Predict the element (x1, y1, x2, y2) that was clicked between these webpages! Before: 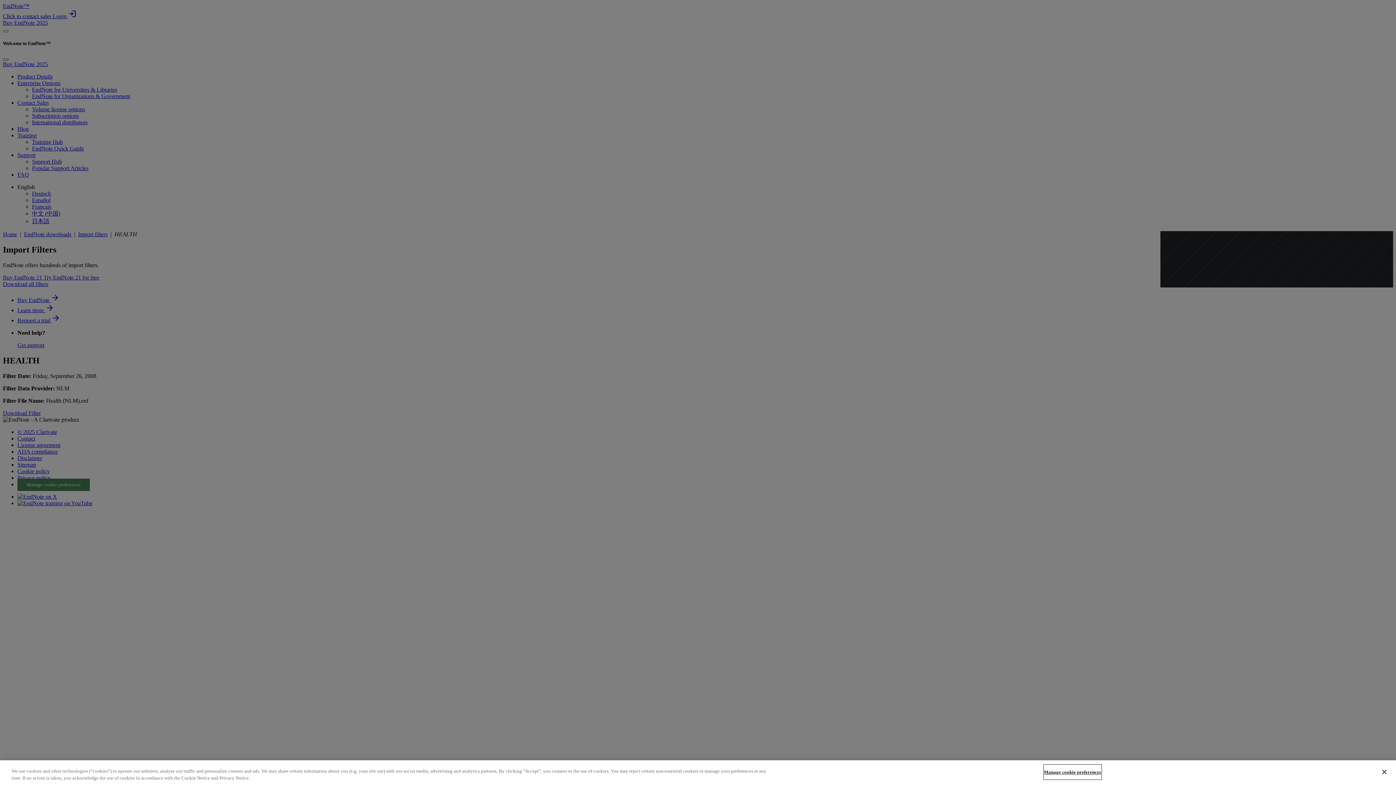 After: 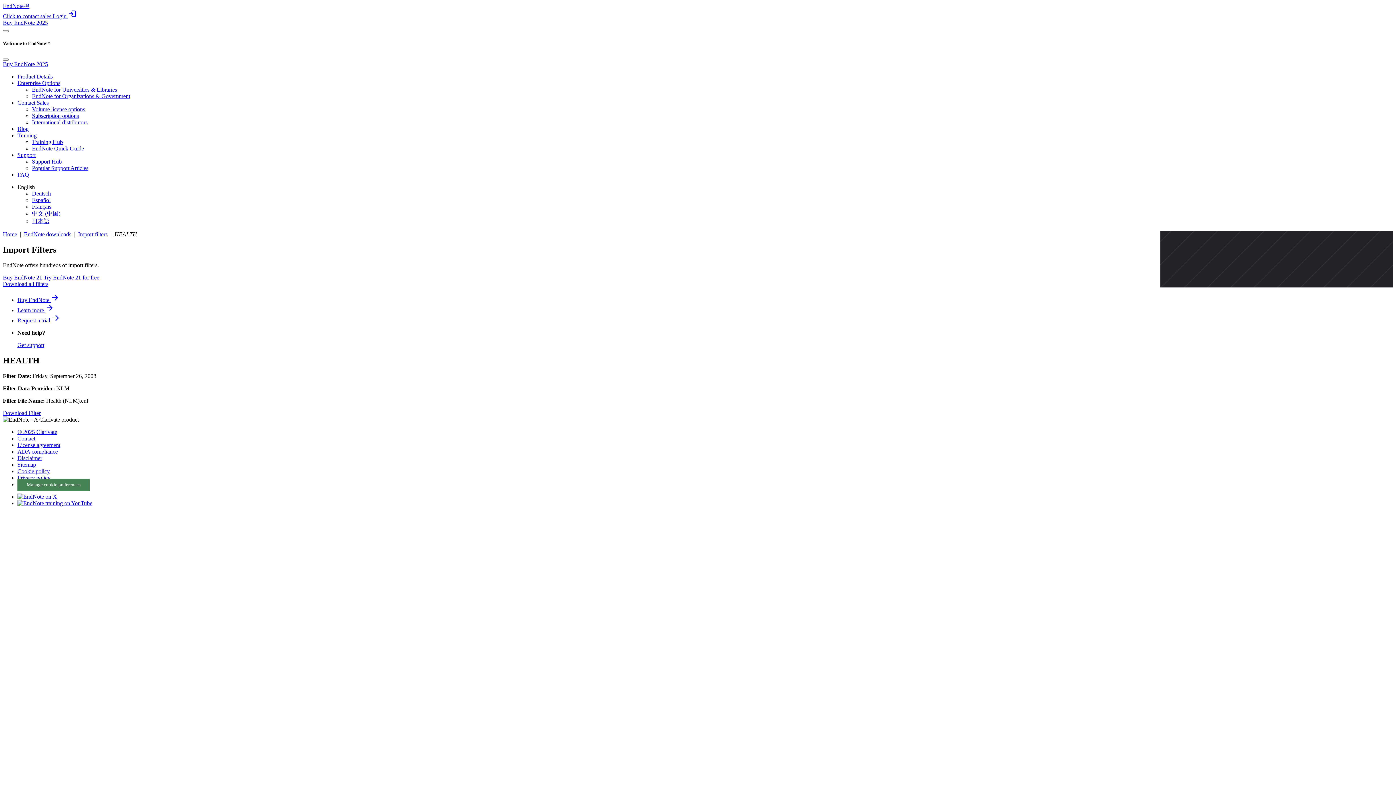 Action: label: Close bbox: (1376, 764, 1392, 780)